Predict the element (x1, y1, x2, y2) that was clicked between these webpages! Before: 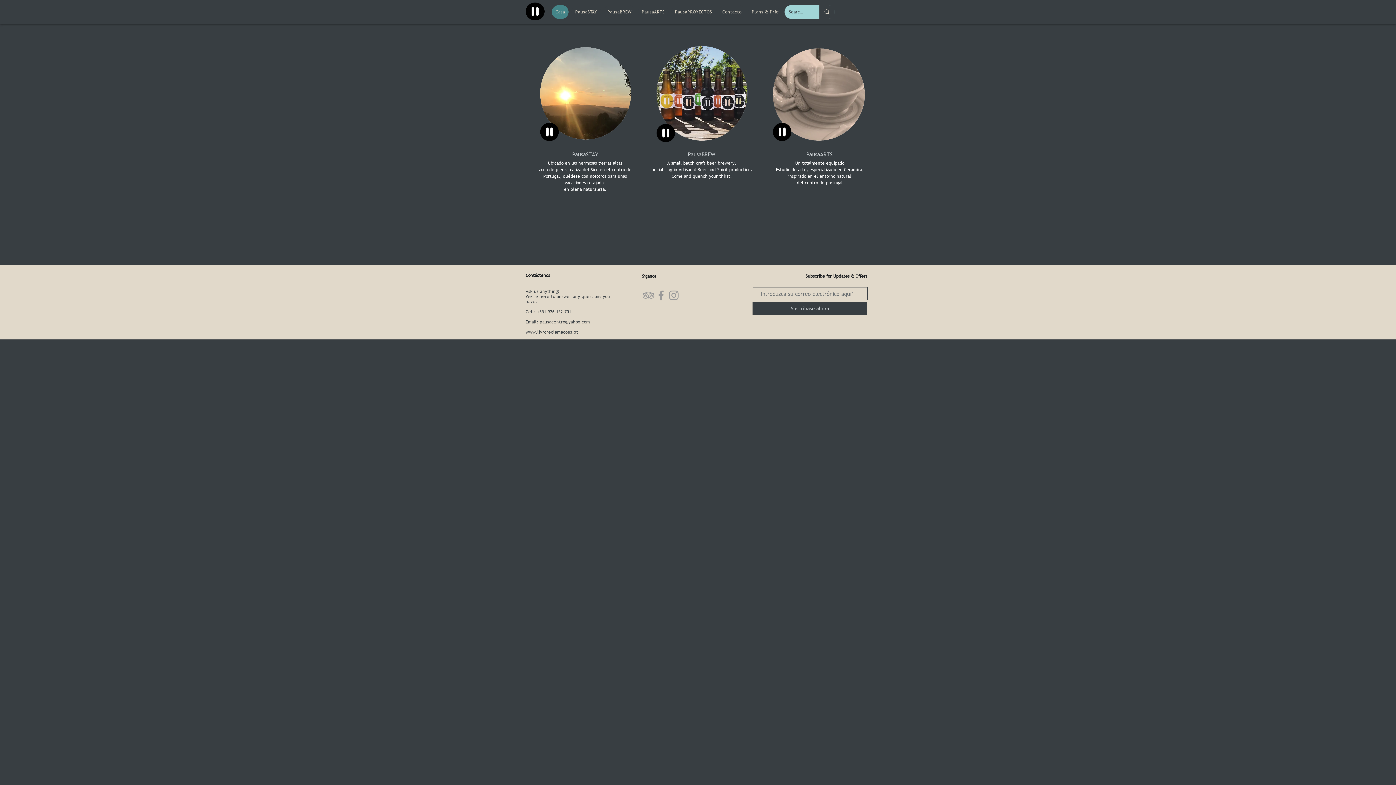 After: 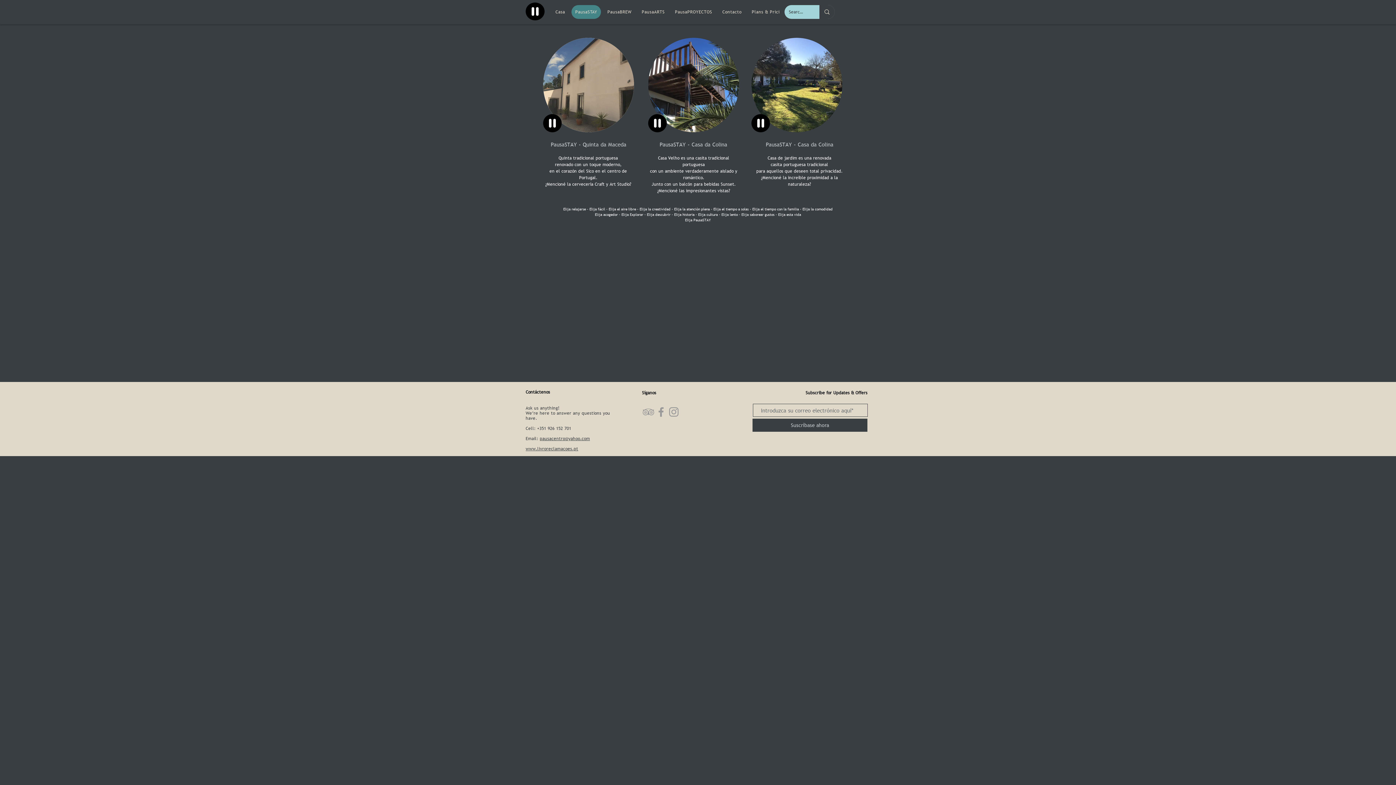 Action: bbox: (540, 47, 631, 139)